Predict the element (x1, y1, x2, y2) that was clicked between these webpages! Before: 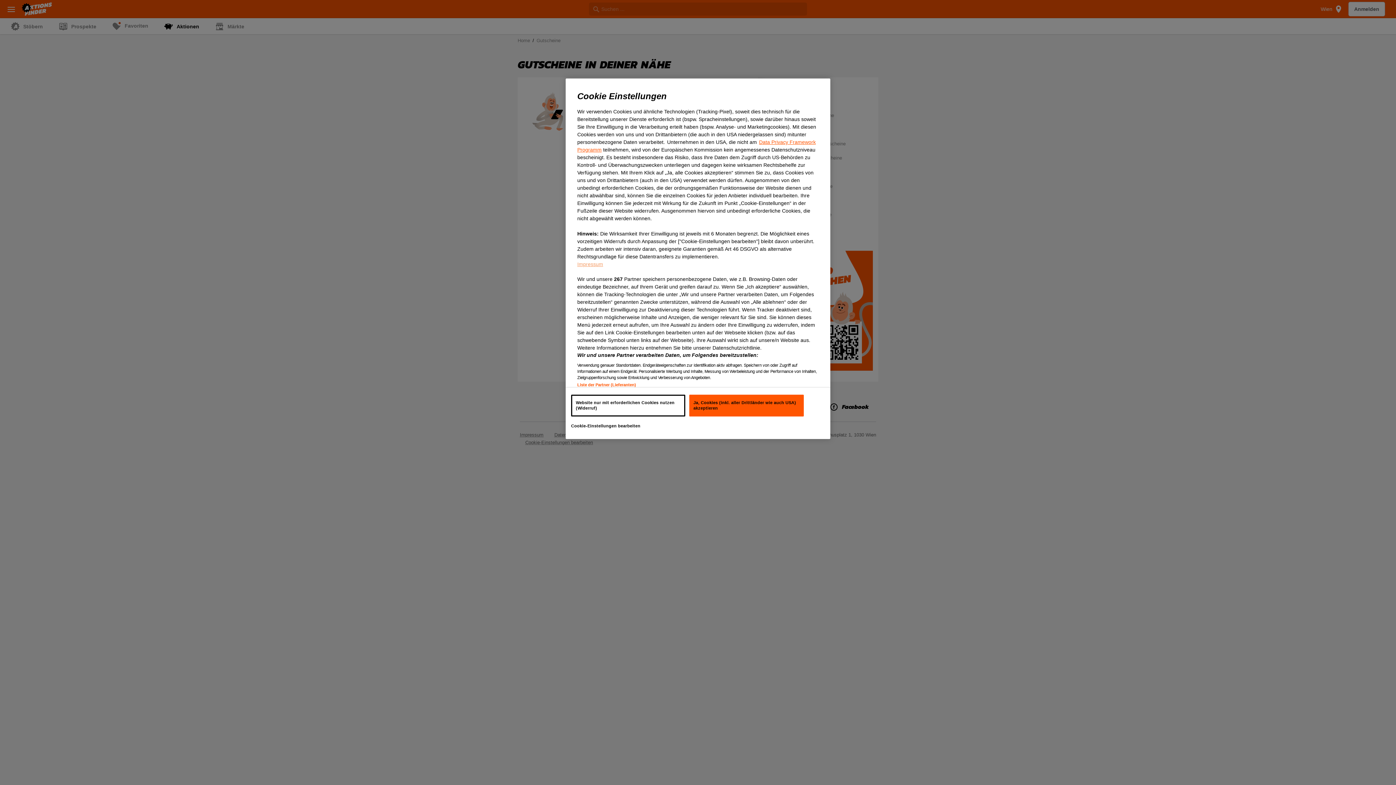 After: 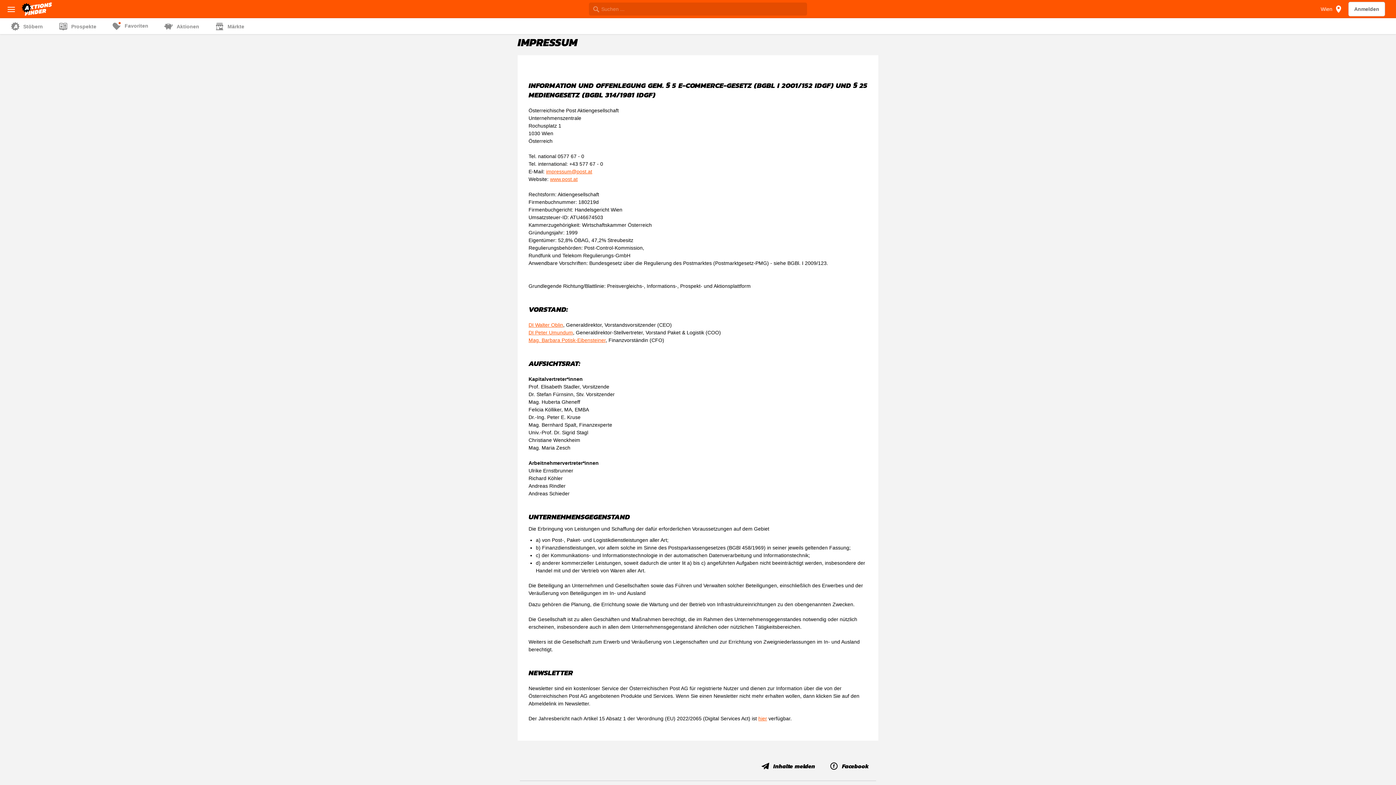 Action: bbox: (577, 261, 603, 267) label: Impressum